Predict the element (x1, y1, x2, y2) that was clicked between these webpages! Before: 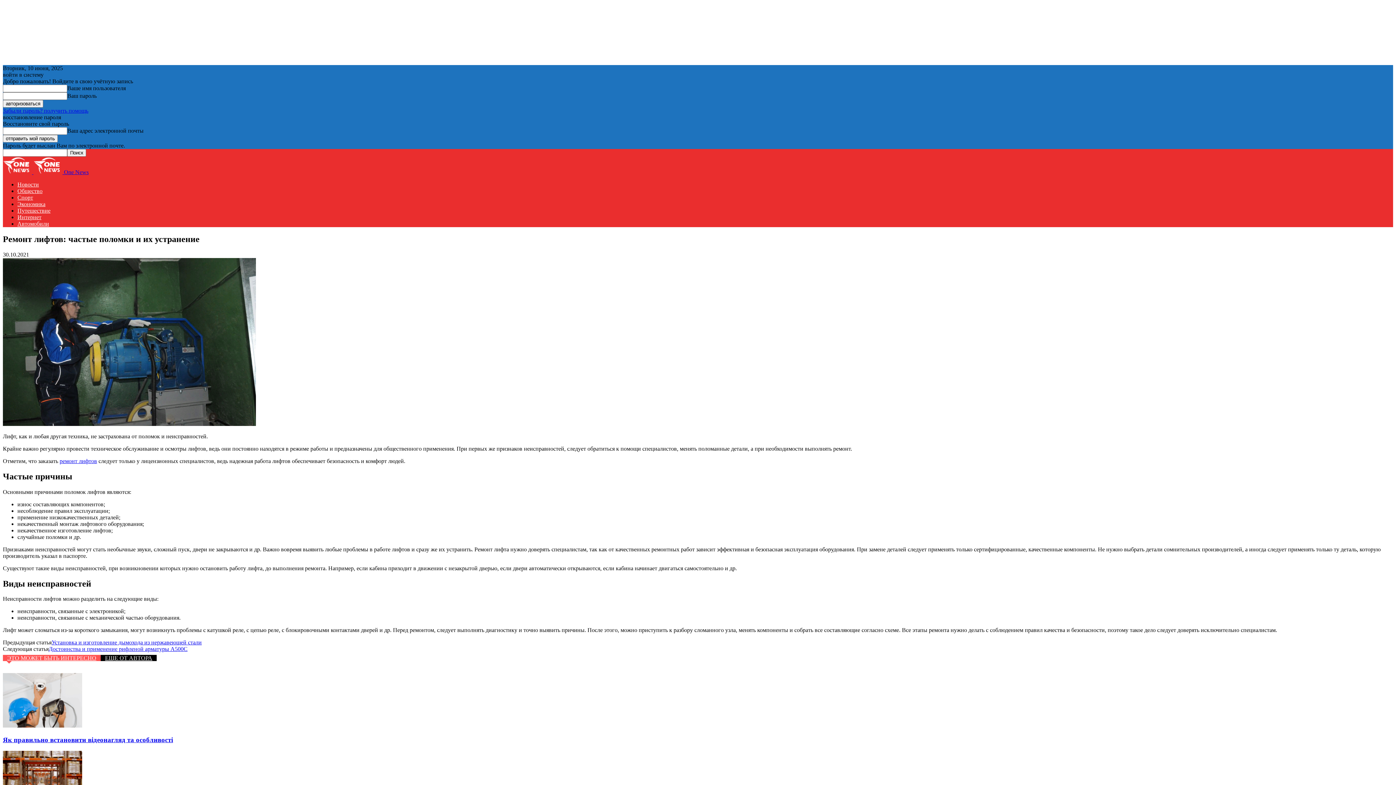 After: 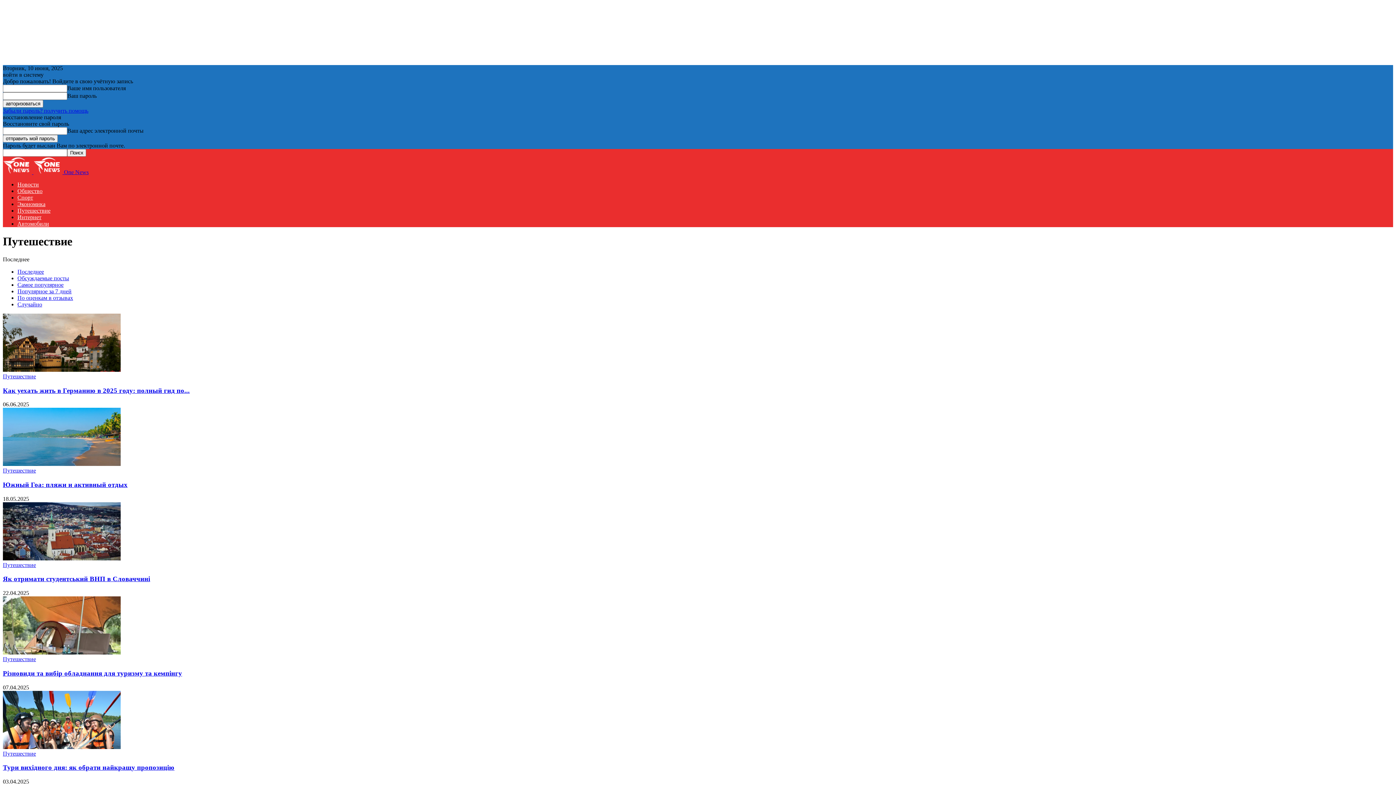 Action: bbox: (17, 207, 50, 213) label: Путешествие